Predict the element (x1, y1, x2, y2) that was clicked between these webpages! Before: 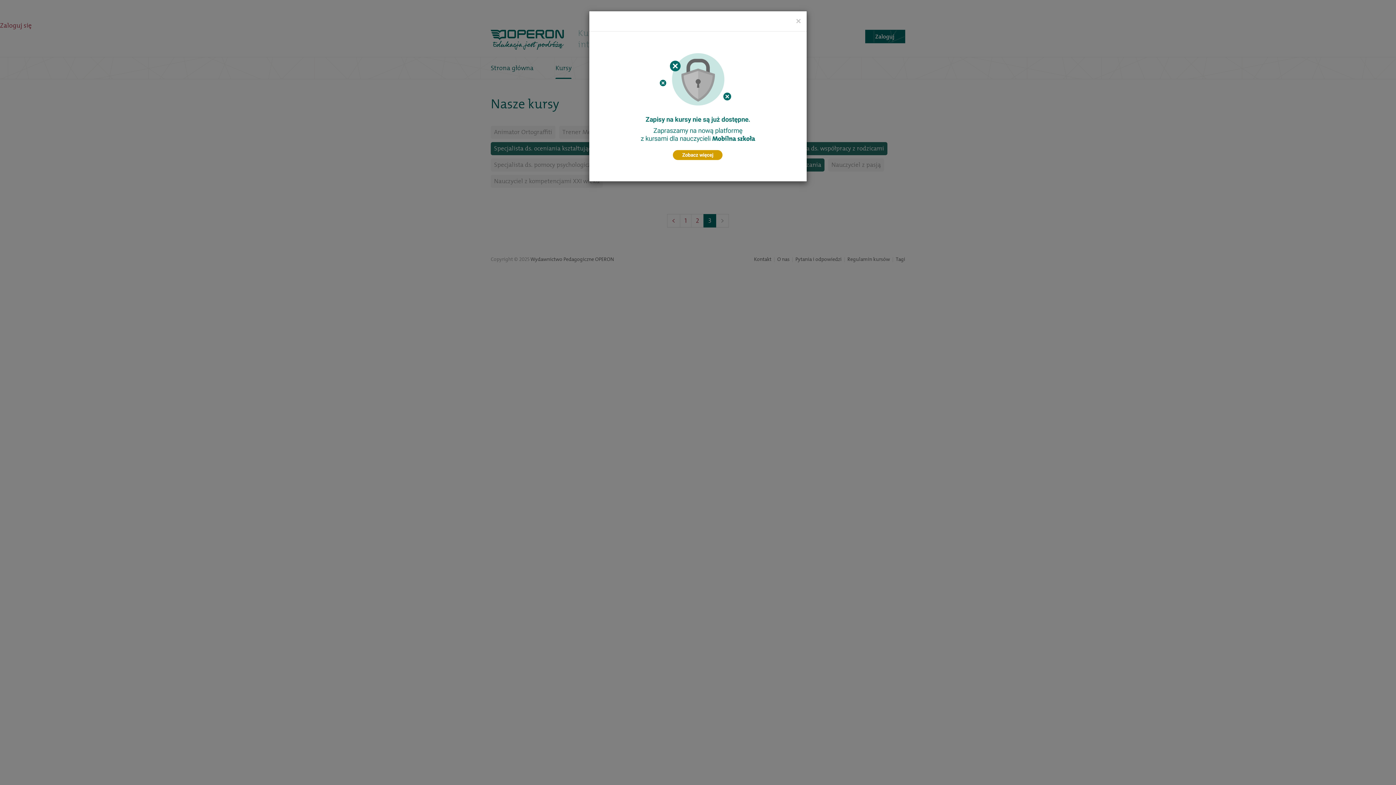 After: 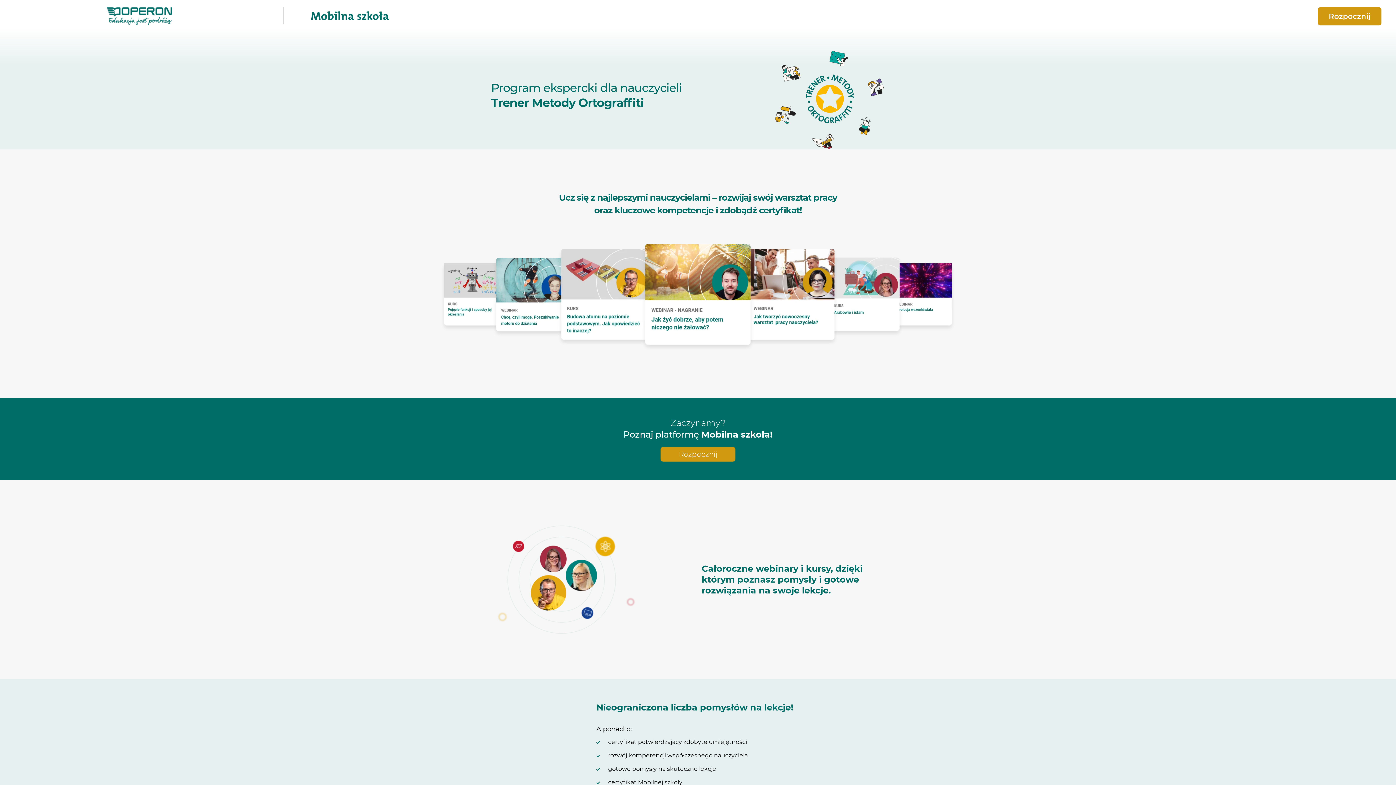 Action: bbox: (596, 38, 799, 174)